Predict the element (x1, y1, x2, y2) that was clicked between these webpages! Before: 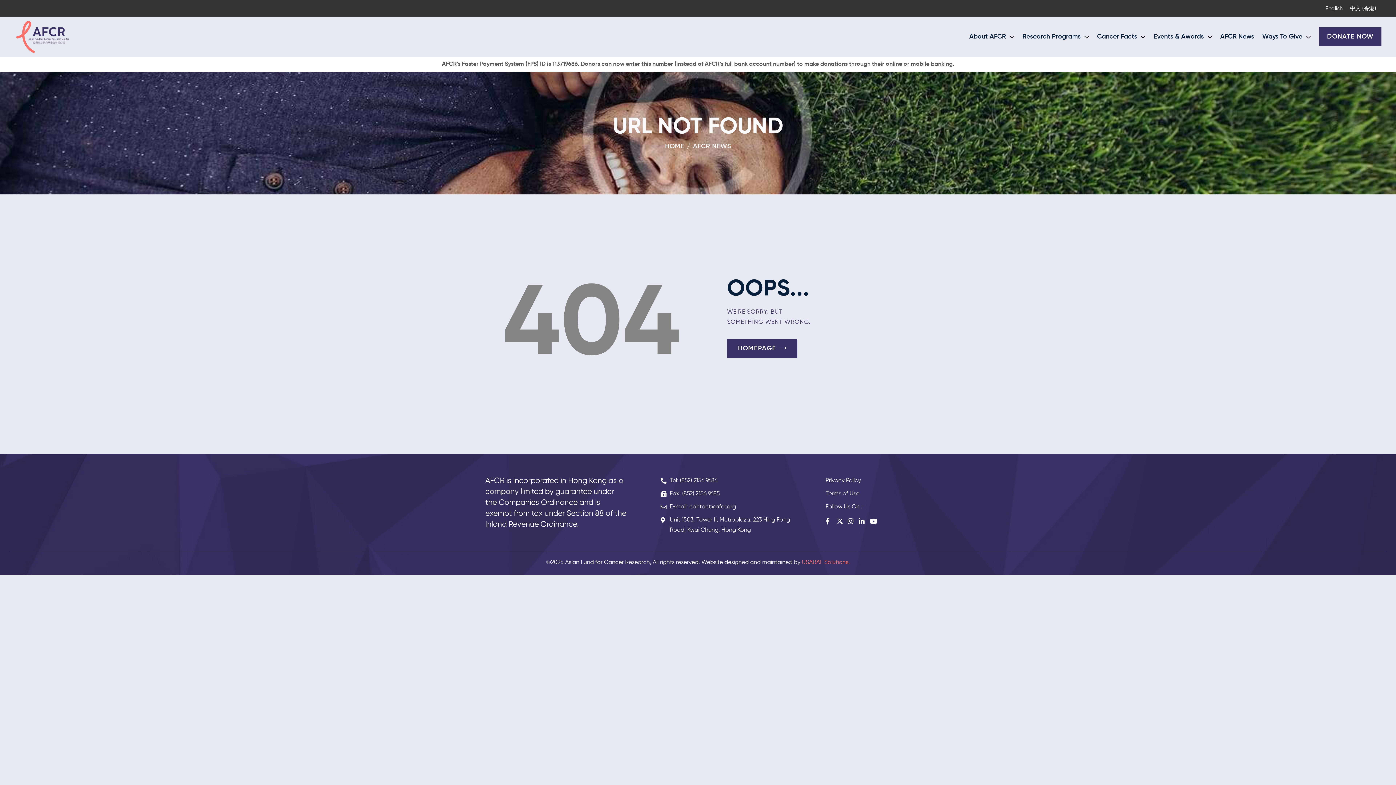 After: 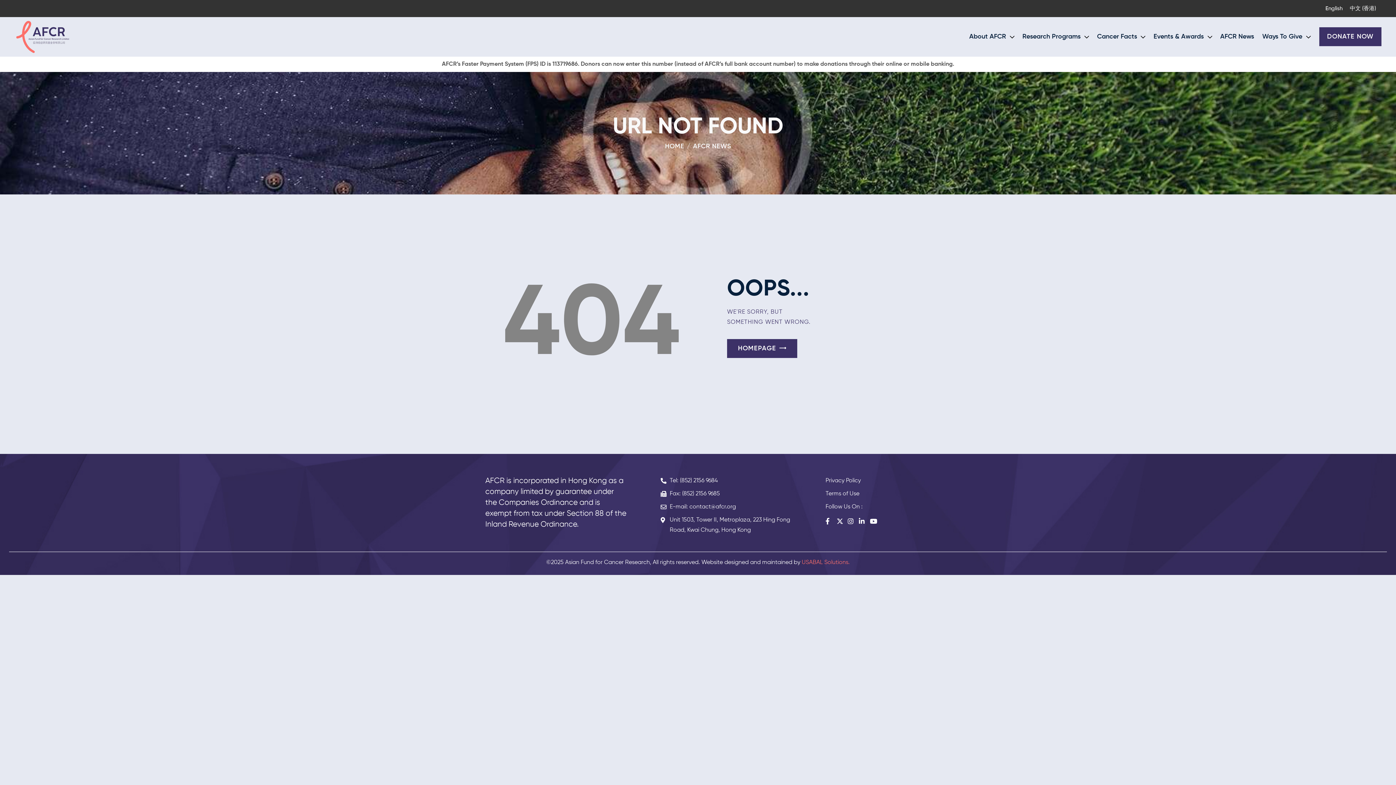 Action: bbox: (660, 476, 792, 486) label: Tel: (852) 2156 9684